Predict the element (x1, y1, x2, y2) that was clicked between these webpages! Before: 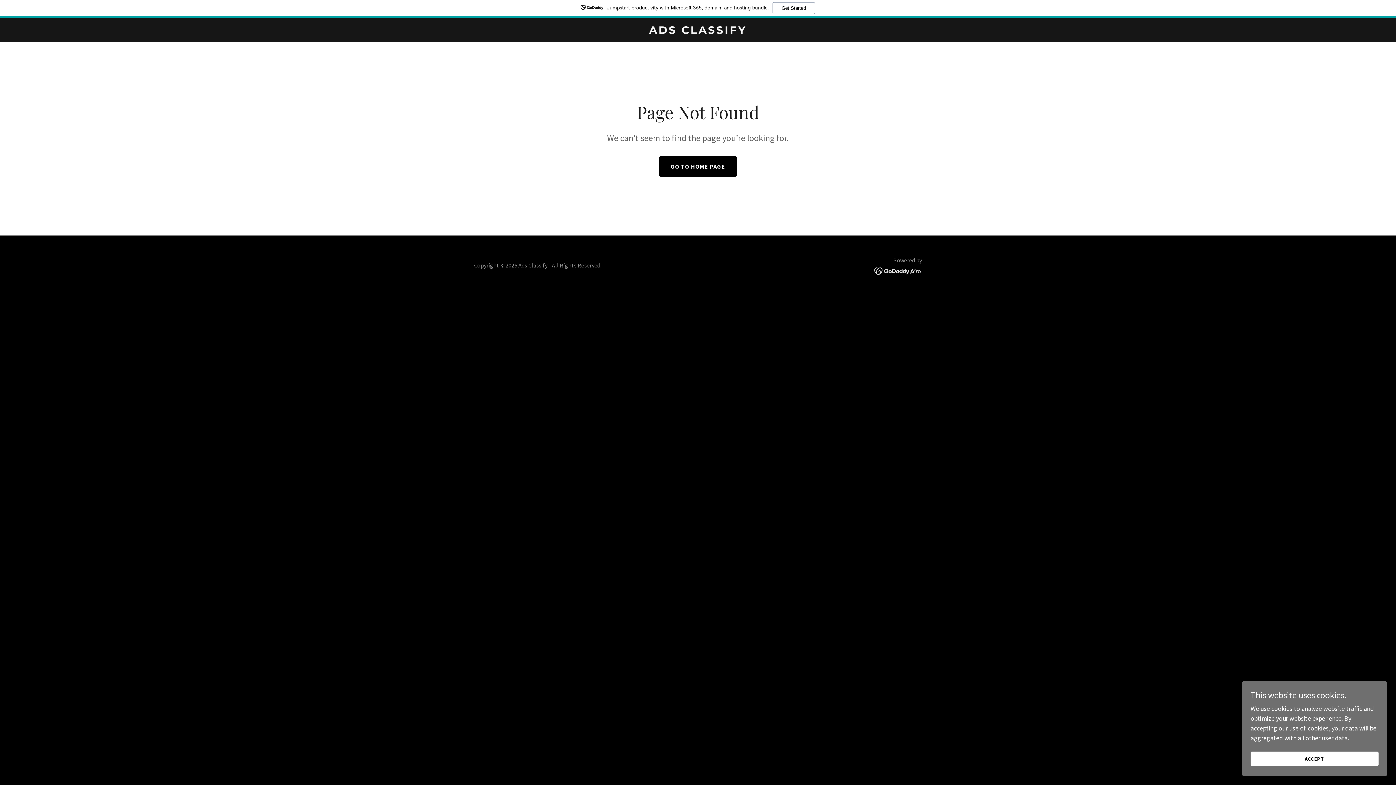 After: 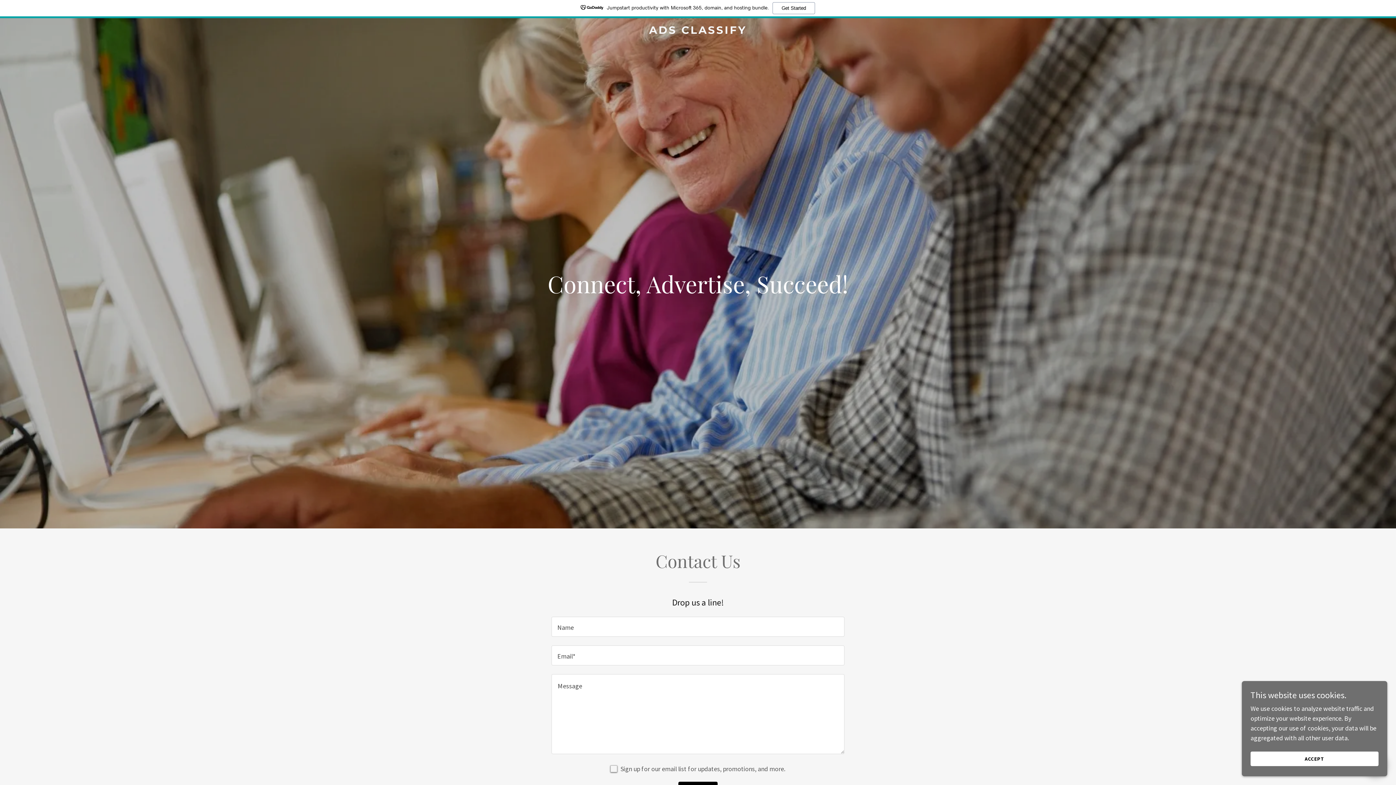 Action: bbox: (659, 156, 737, 176) label: GO TO HOME PAGE